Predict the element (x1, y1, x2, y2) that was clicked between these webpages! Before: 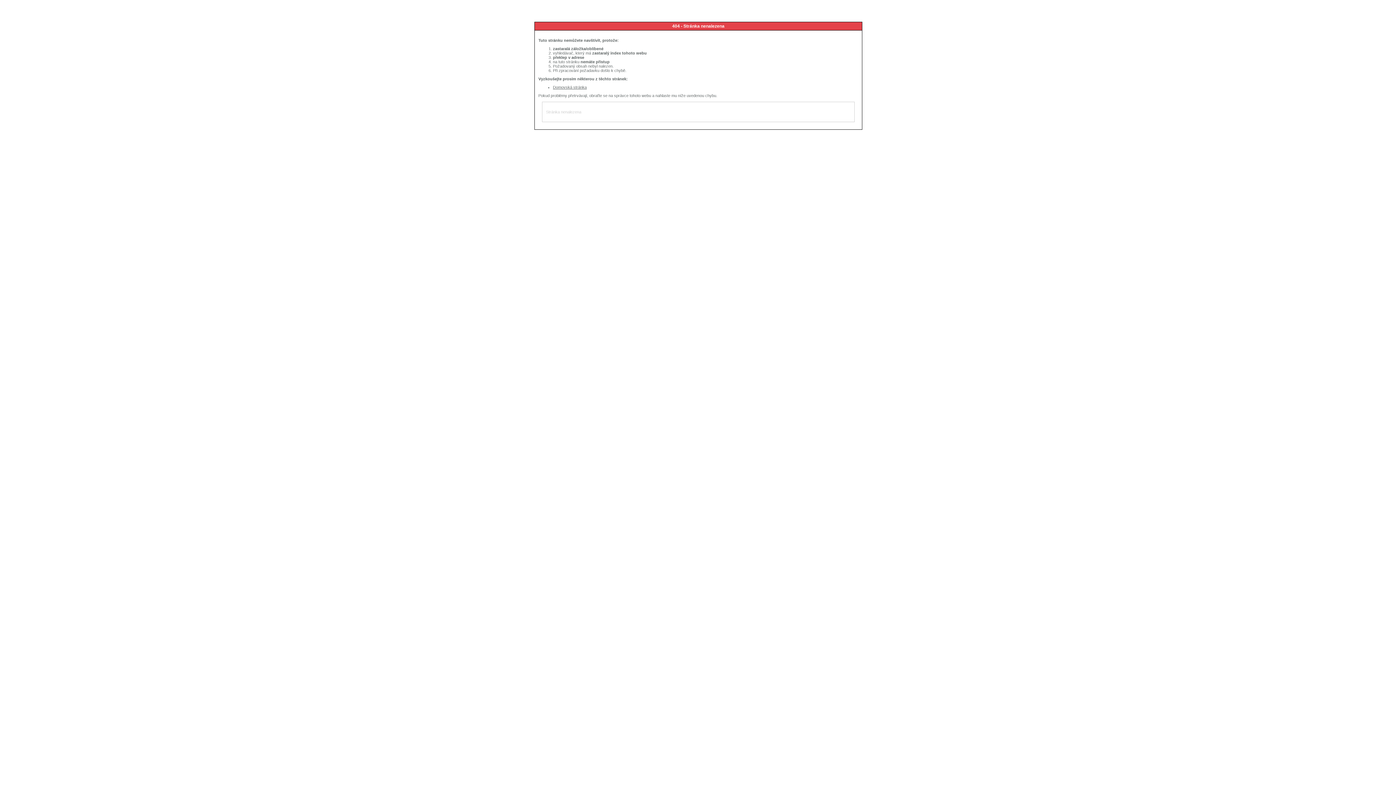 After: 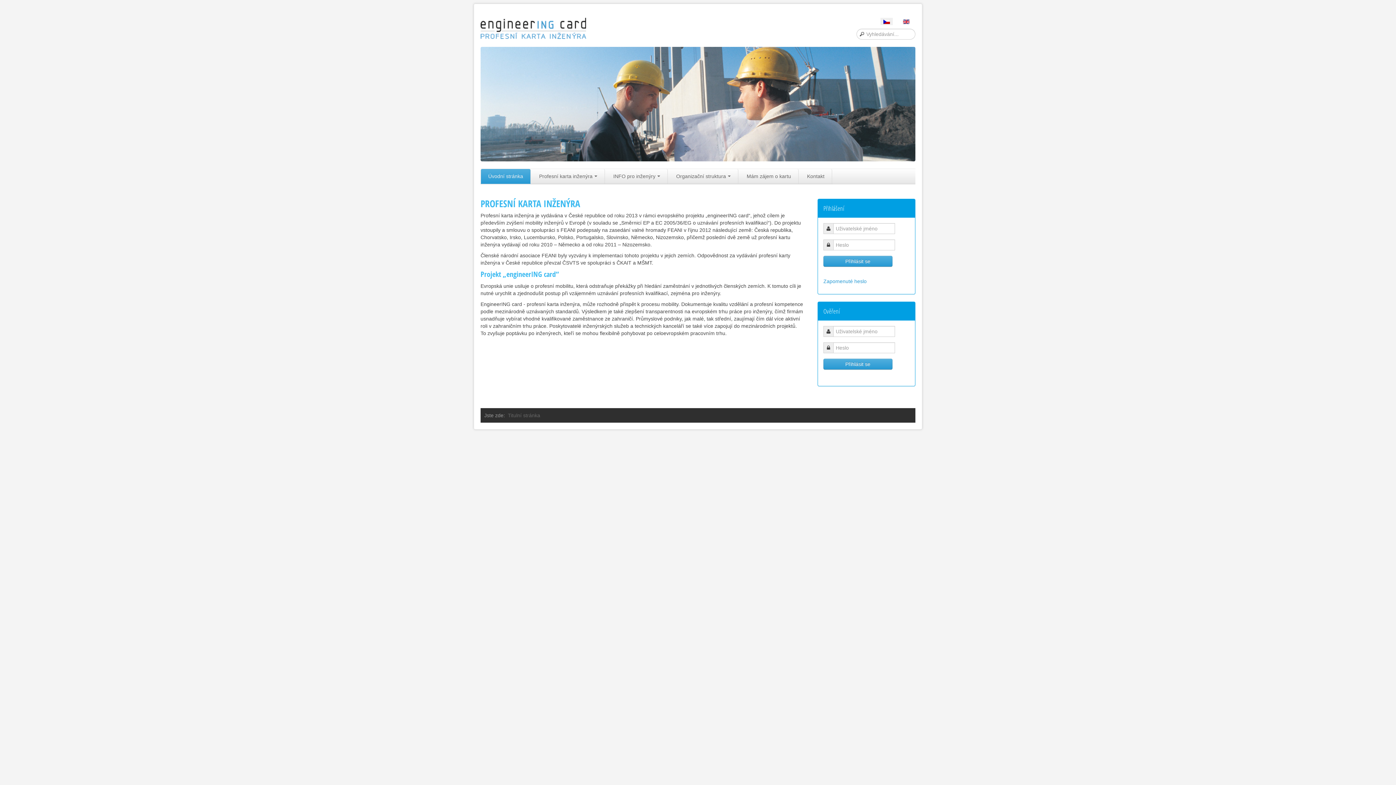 Action: label: Domovská stránka bbox: (553, 85, 586, 89)